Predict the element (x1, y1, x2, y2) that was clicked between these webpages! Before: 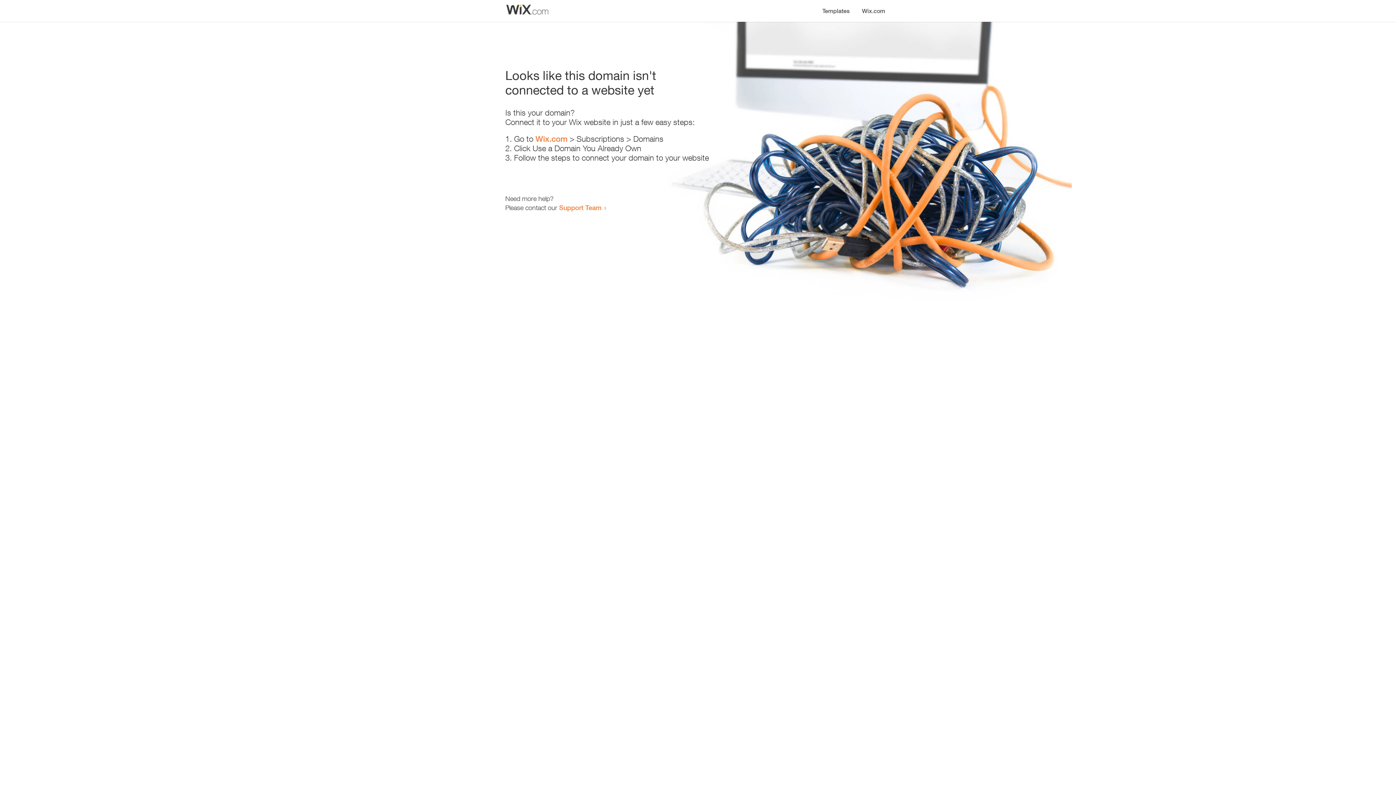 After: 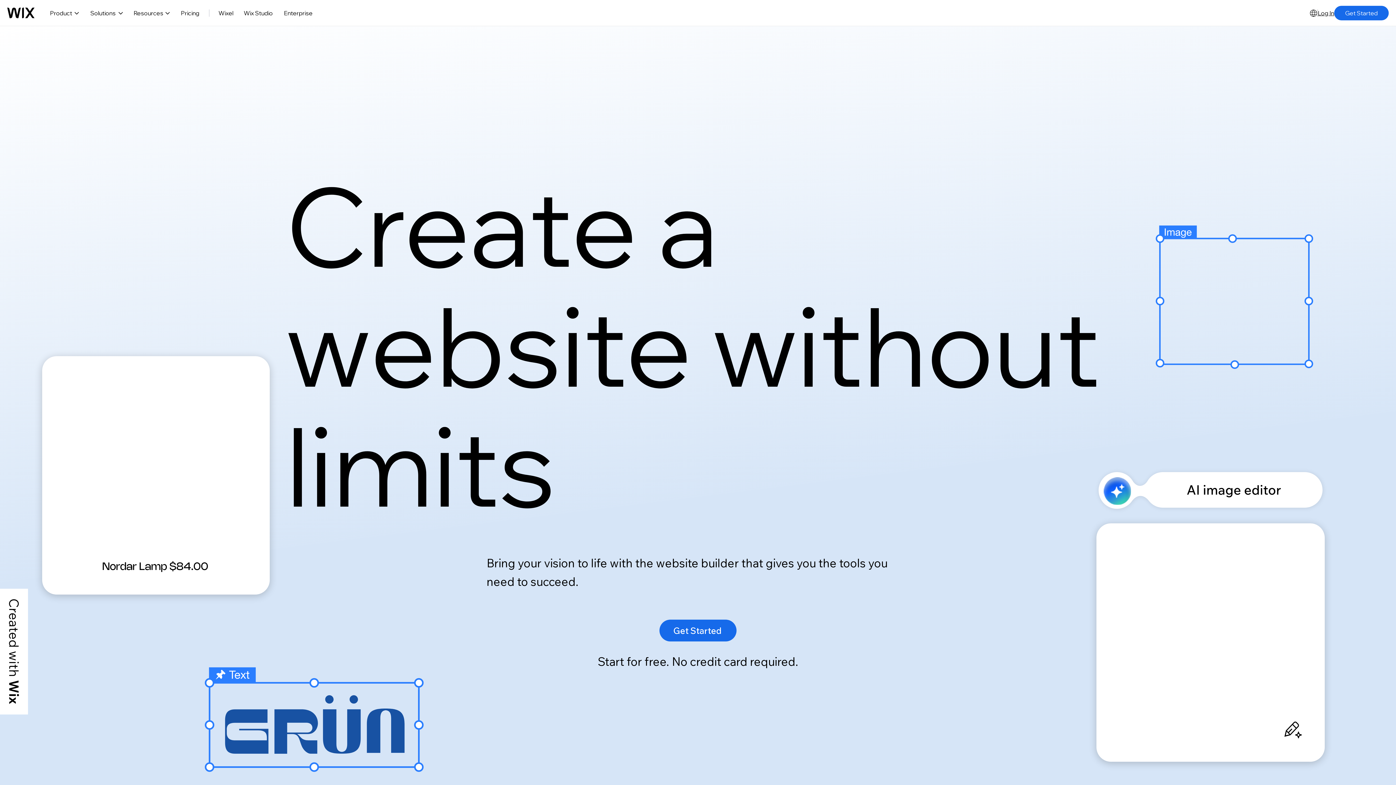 Action: bbox: (856, 0, 890, 14) label: Wix.com